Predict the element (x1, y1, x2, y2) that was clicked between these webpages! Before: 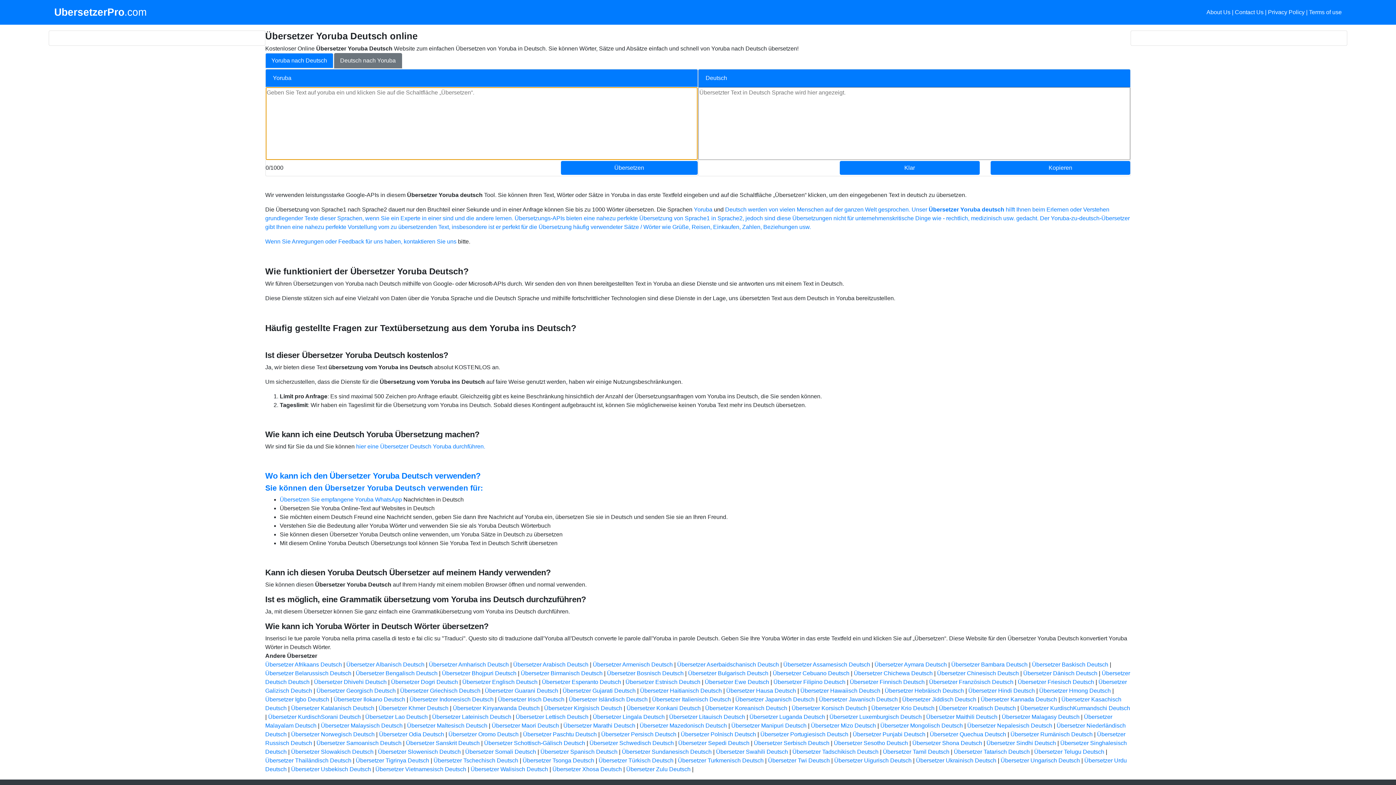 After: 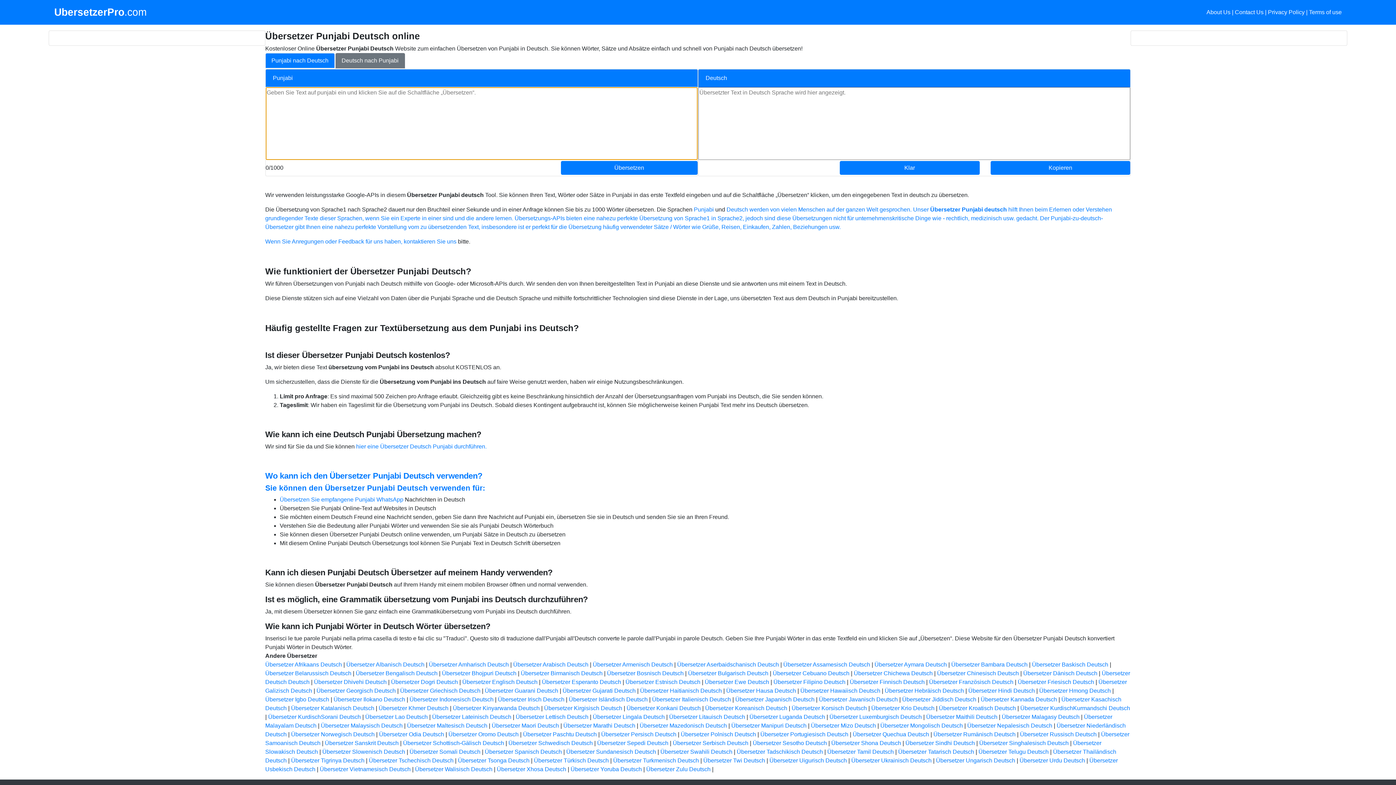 Action: label: Übersetzer Punjabi Deutsch bbox: (852, 731, 925, 737)